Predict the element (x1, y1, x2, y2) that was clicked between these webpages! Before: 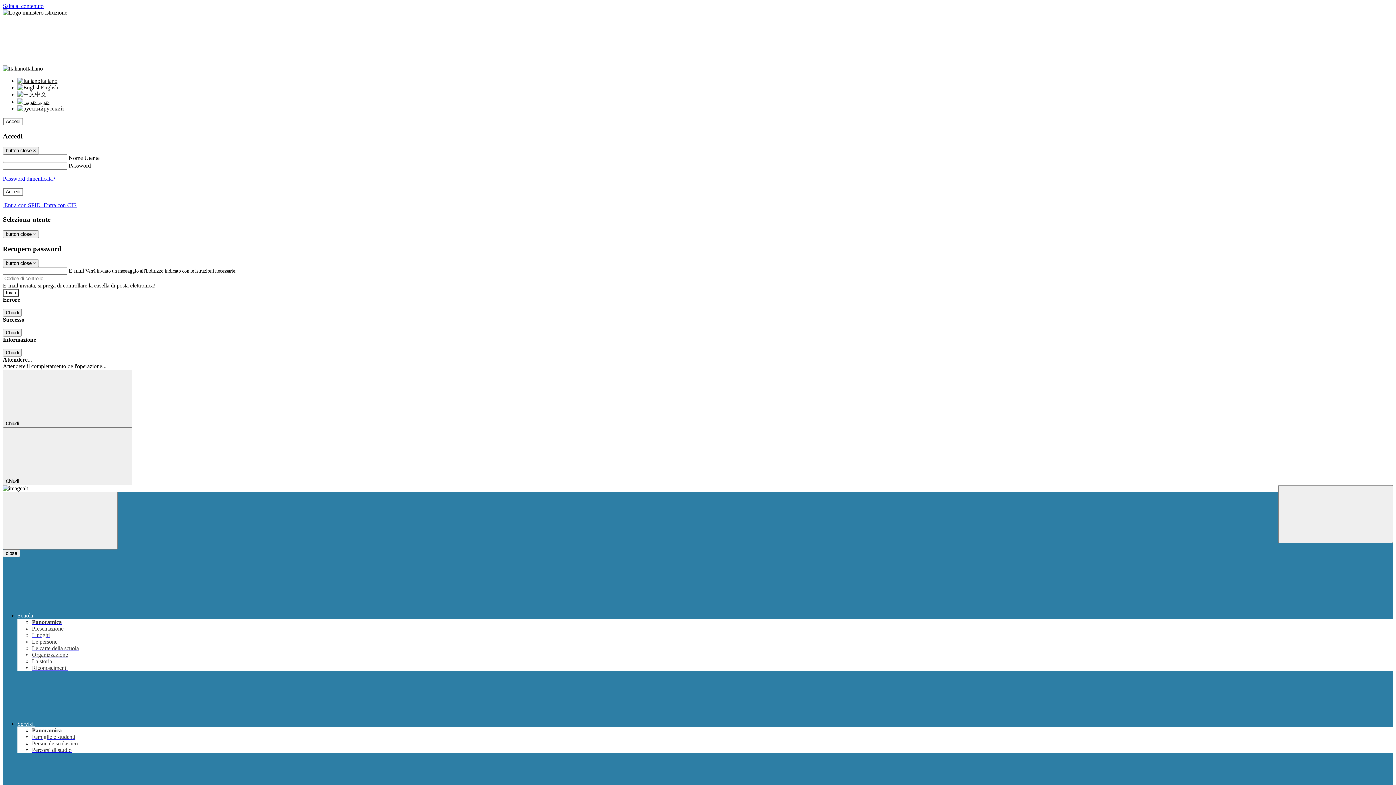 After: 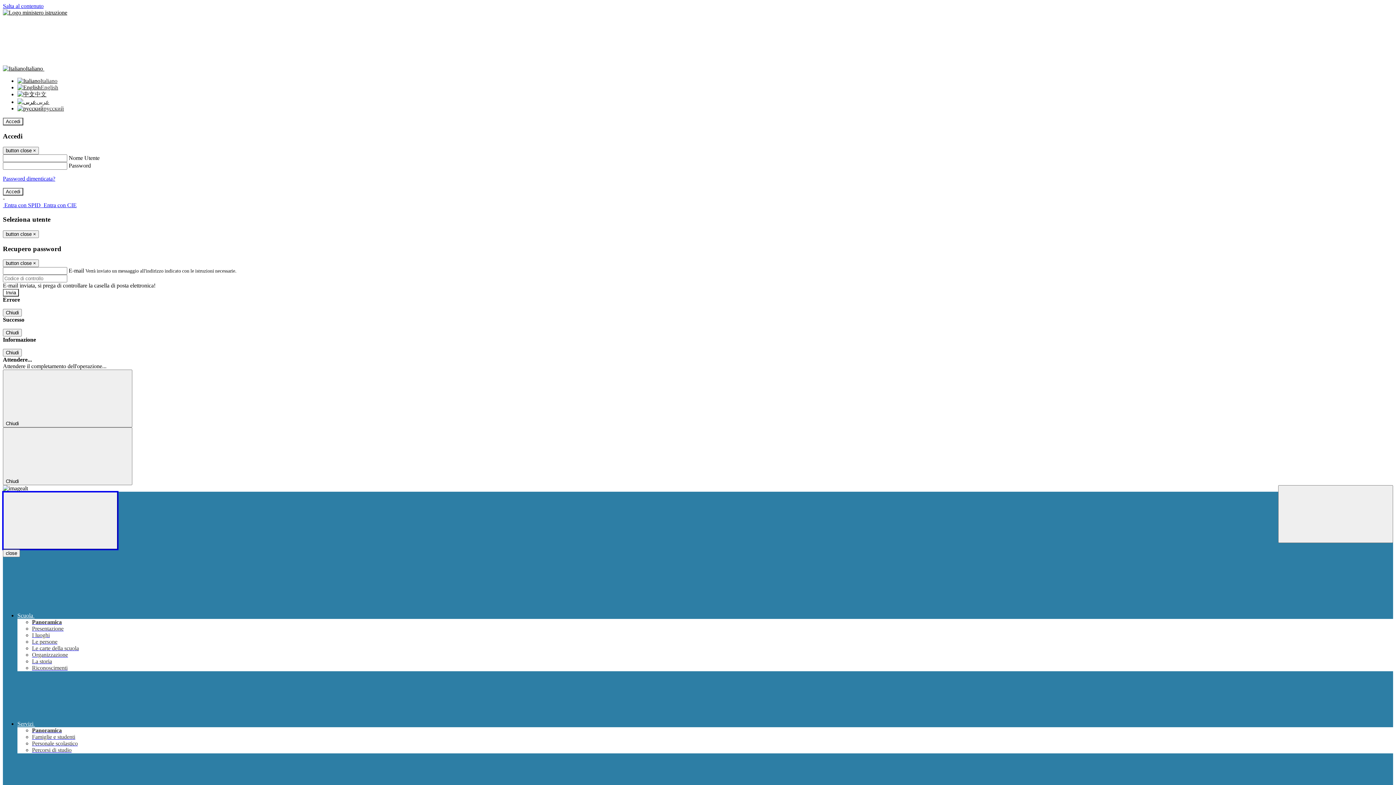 Action: bbox: (2, 492, 117, 549) label: Toggle navigation